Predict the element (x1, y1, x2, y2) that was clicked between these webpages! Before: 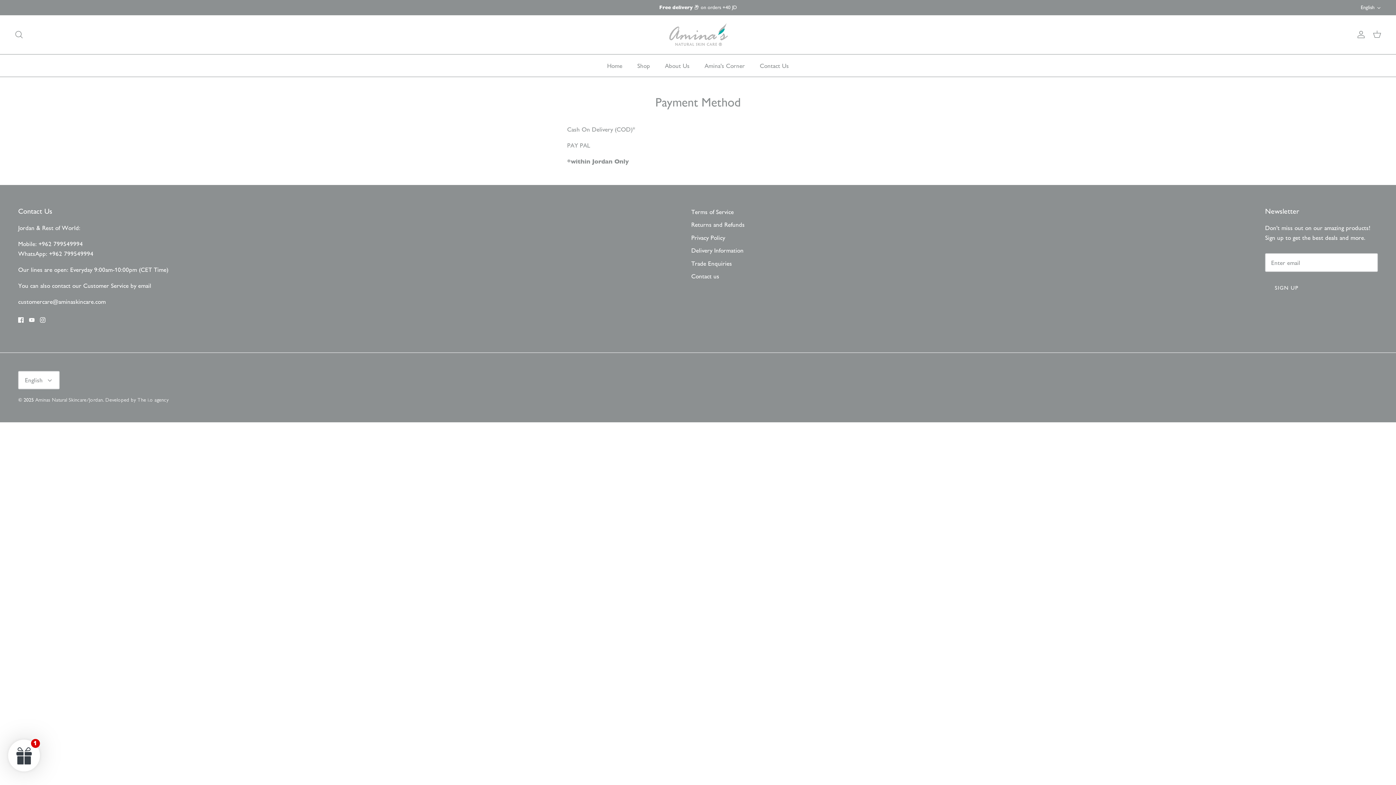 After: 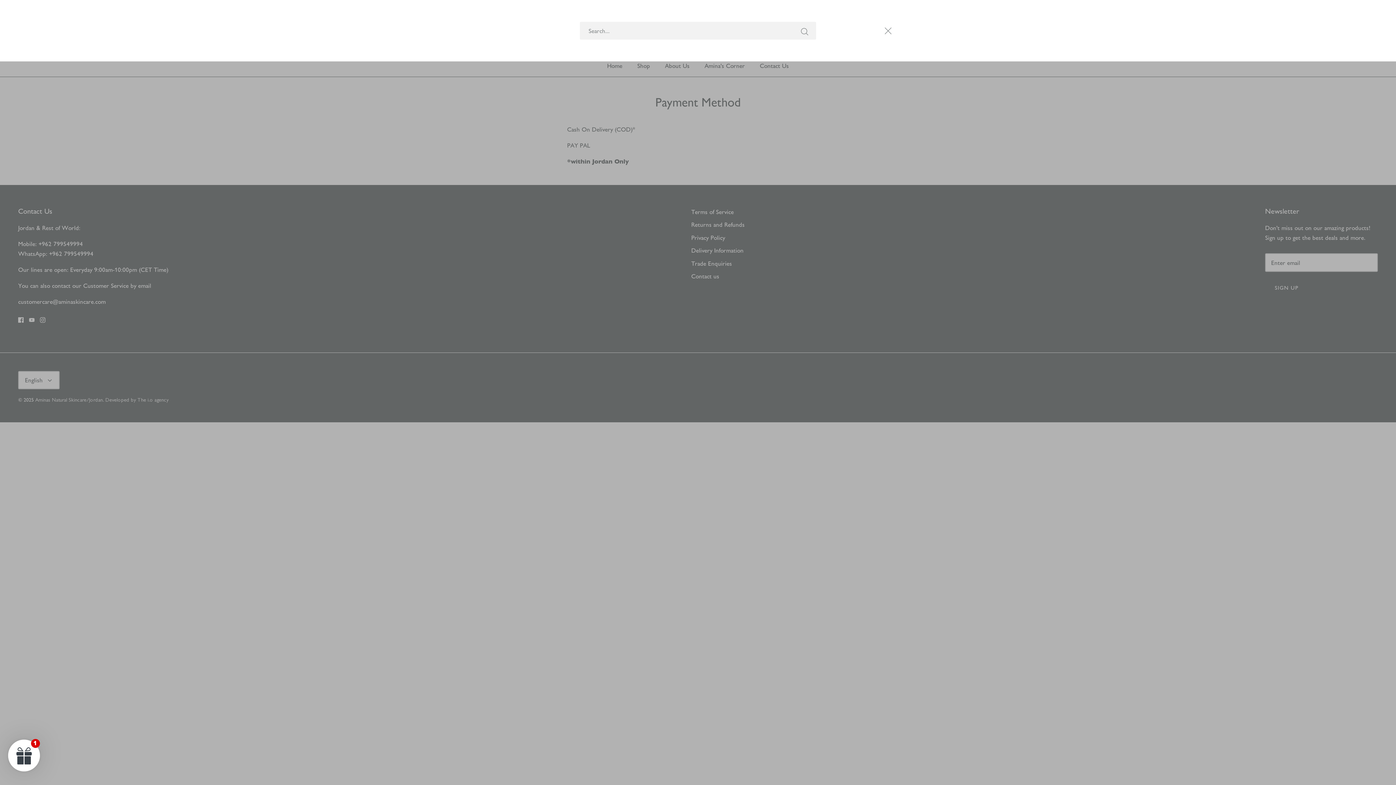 Action: label: Search bbox: (14, 30, 23, 39)